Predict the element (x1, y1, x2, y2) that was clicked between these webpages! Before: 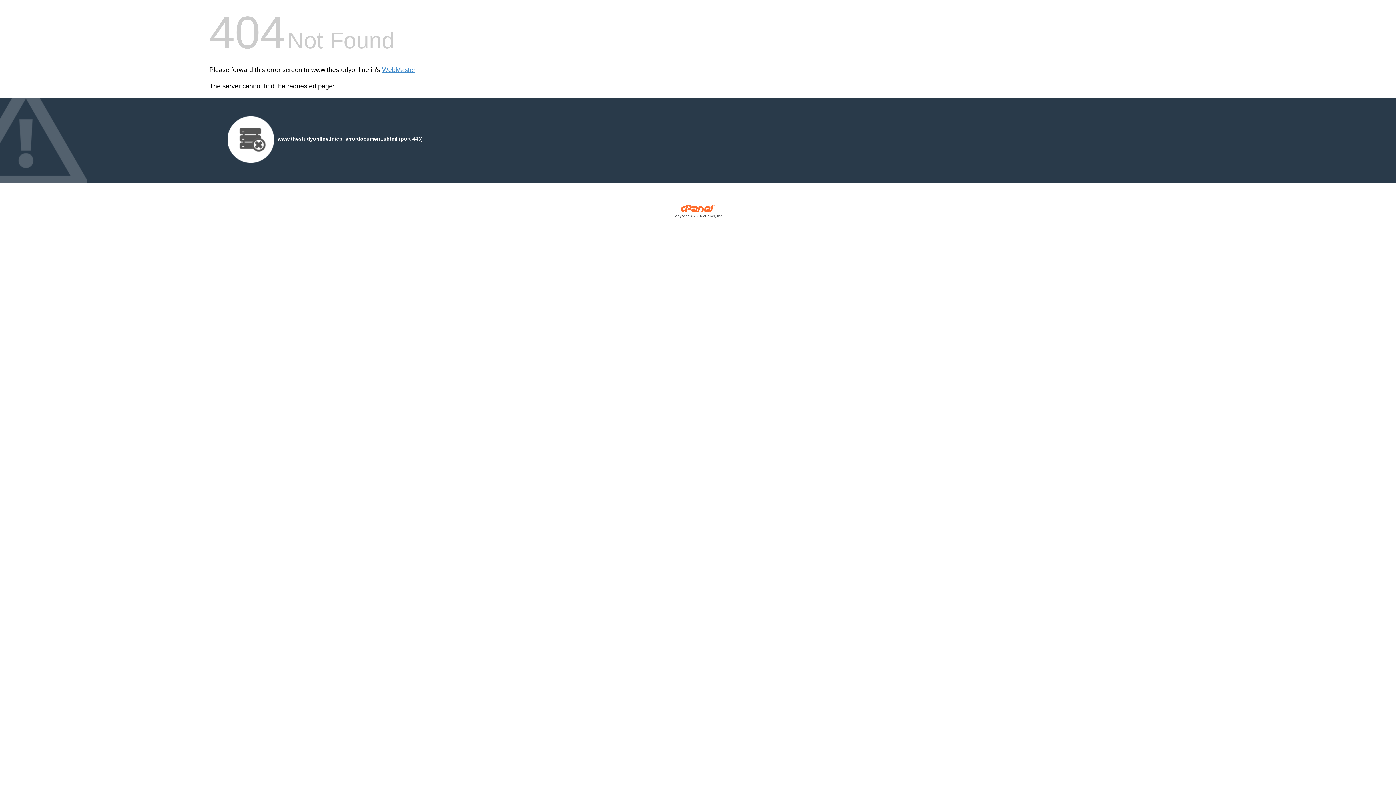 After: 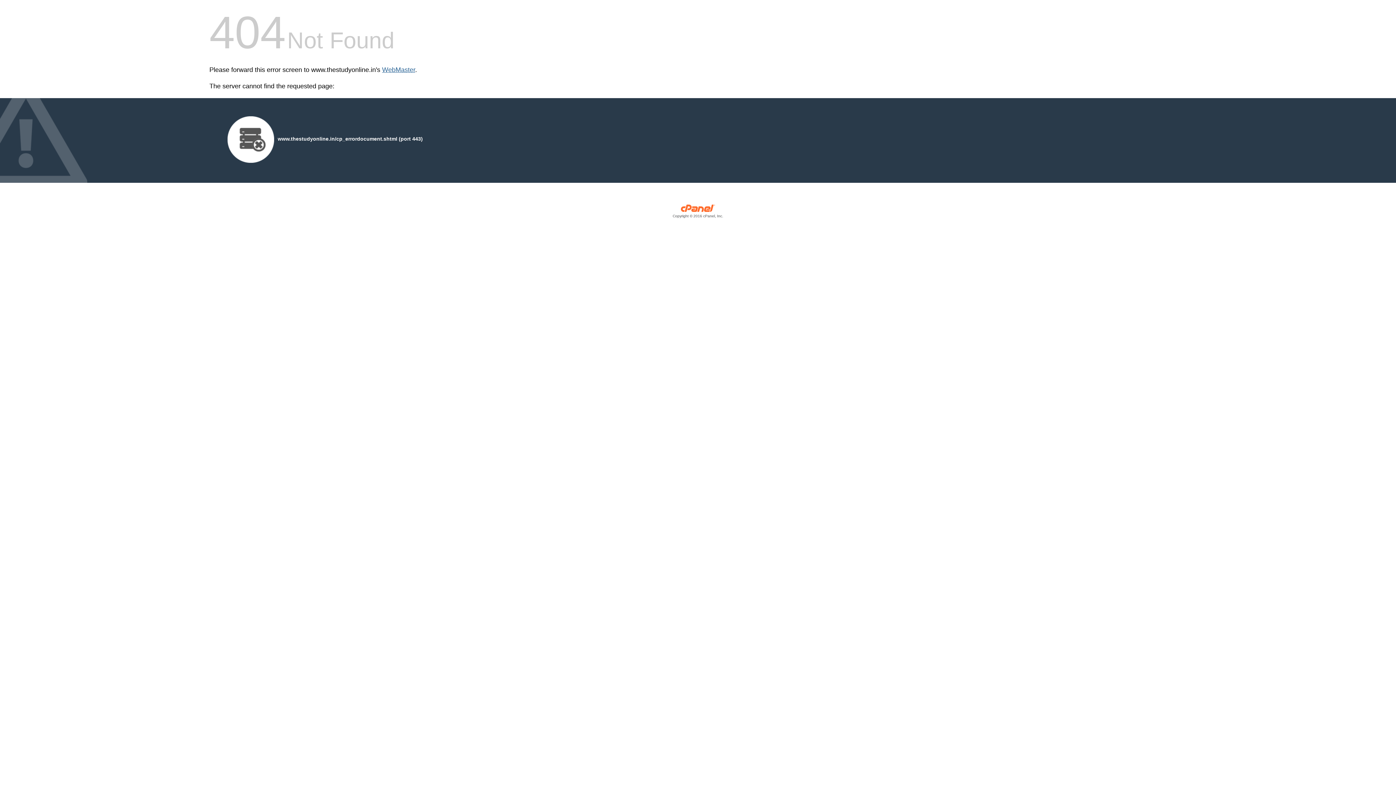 Action: bbox: (382, 66, 415, 73) label: WebMaster